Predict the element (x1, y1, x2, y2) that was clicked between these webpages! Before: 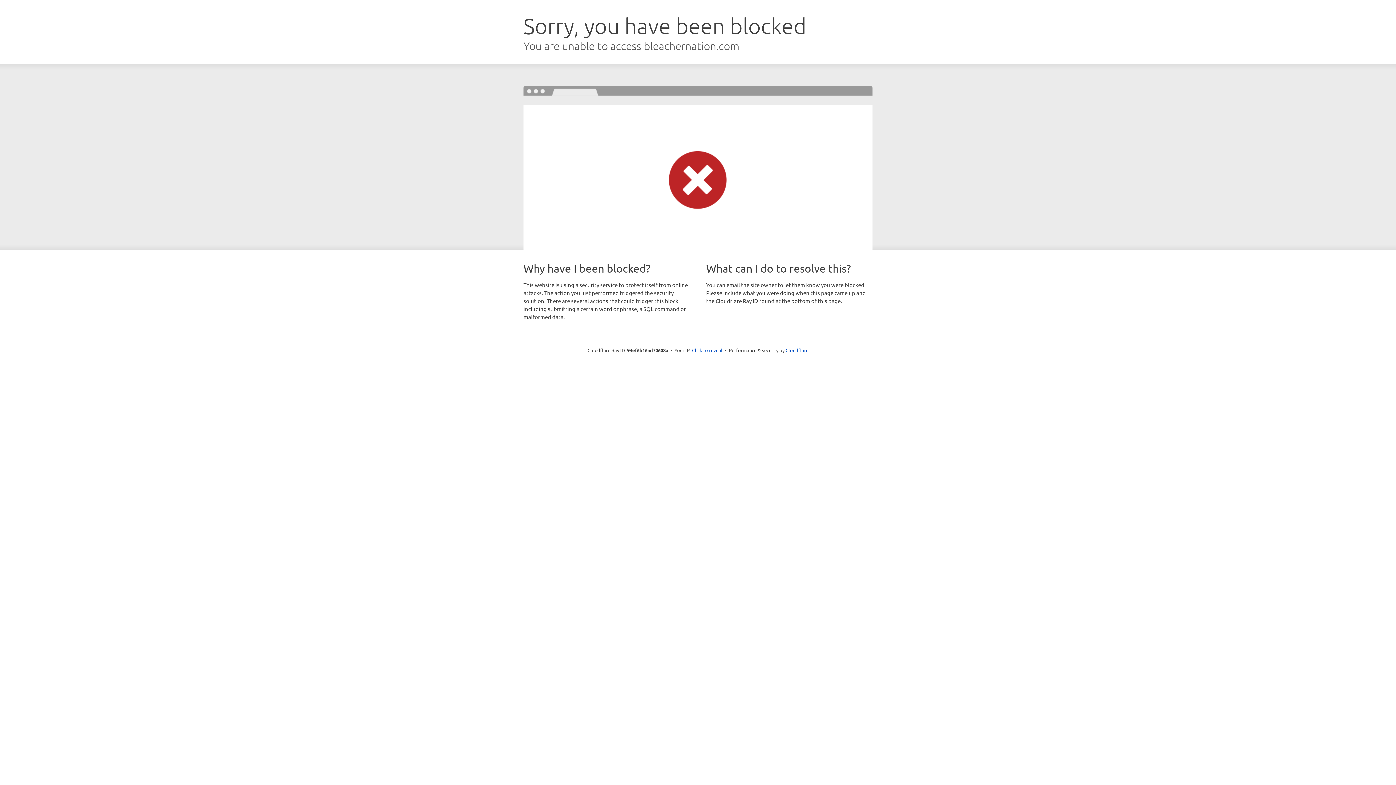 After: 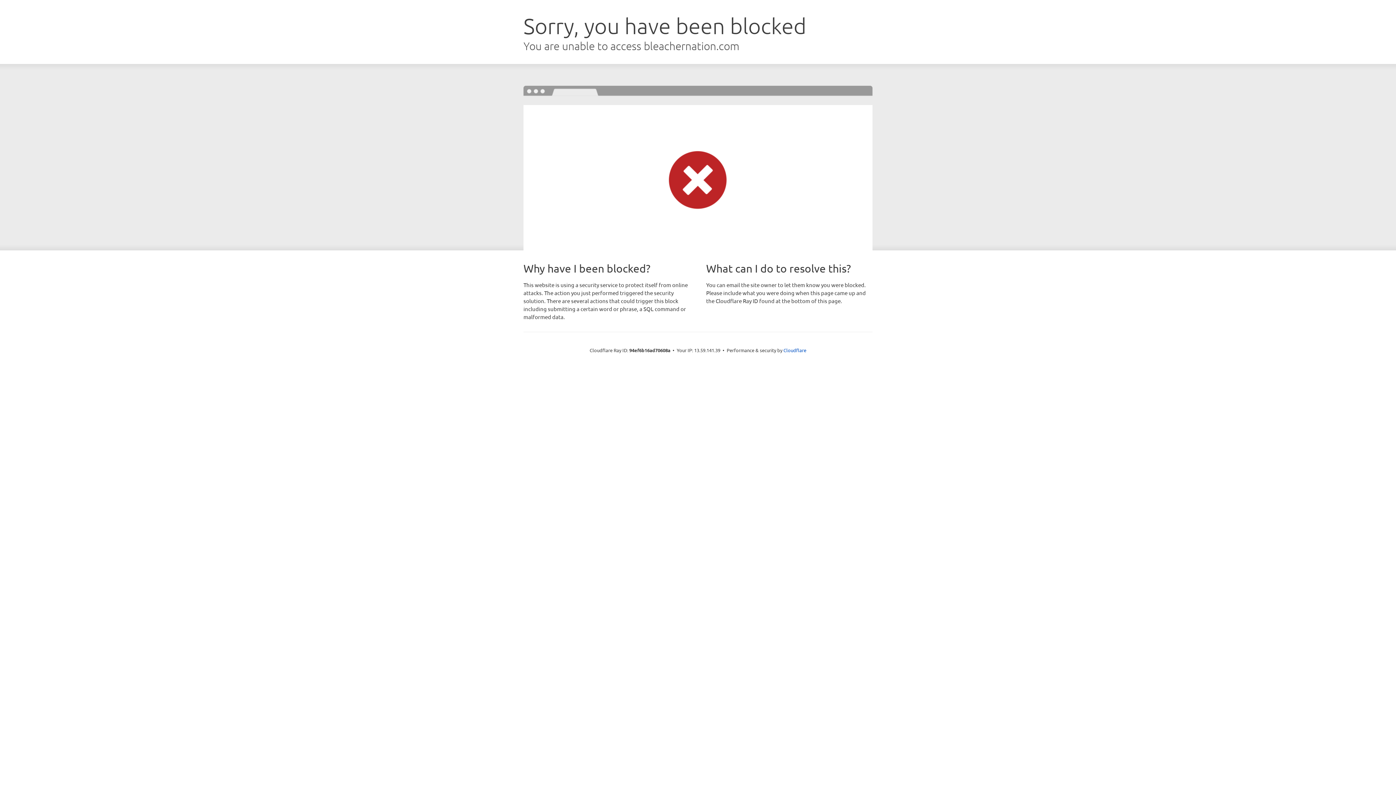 Action: bbox: (692, 346, 722, 353) label: Click to reveal